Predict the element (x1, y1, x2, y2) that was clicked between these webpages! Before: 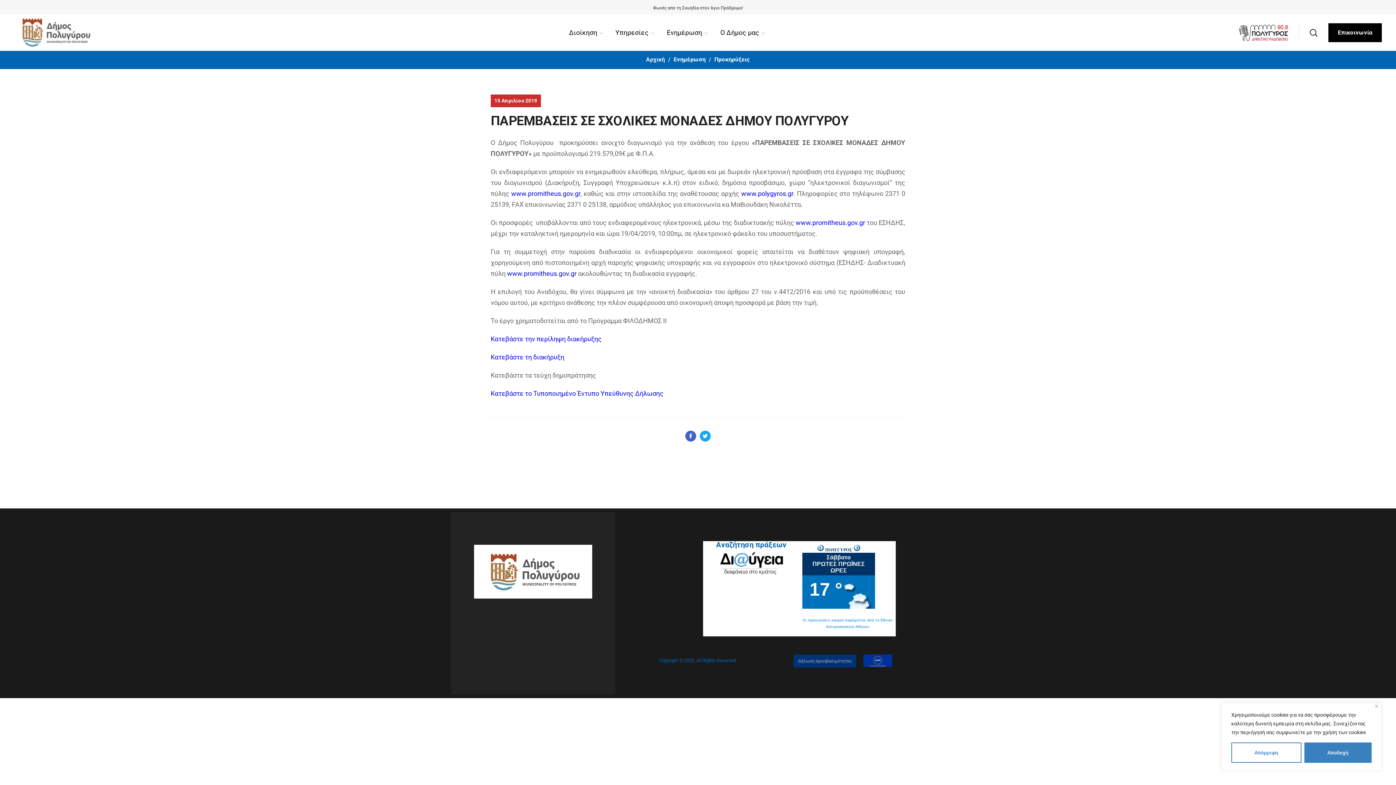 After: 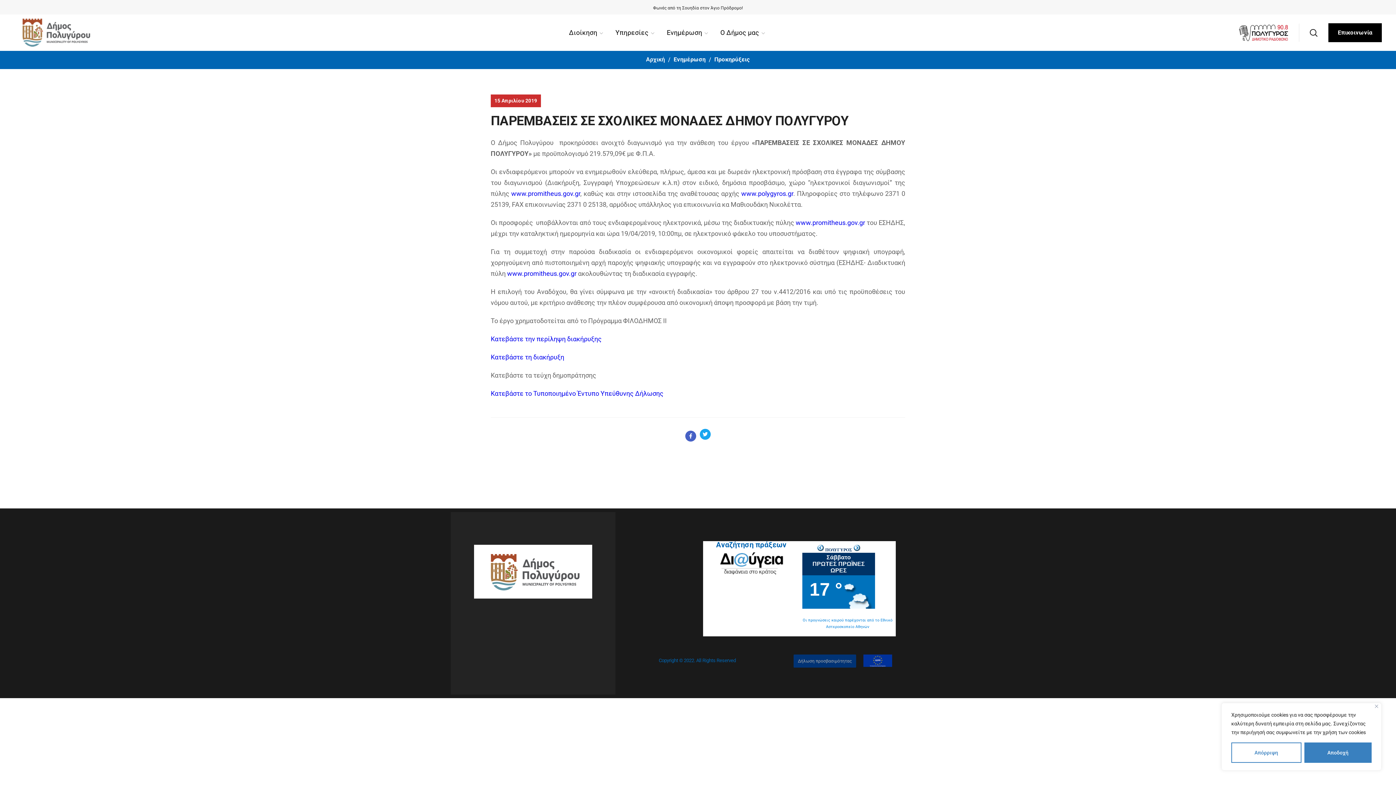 Action: bbox: (700, 430, 710, 441)